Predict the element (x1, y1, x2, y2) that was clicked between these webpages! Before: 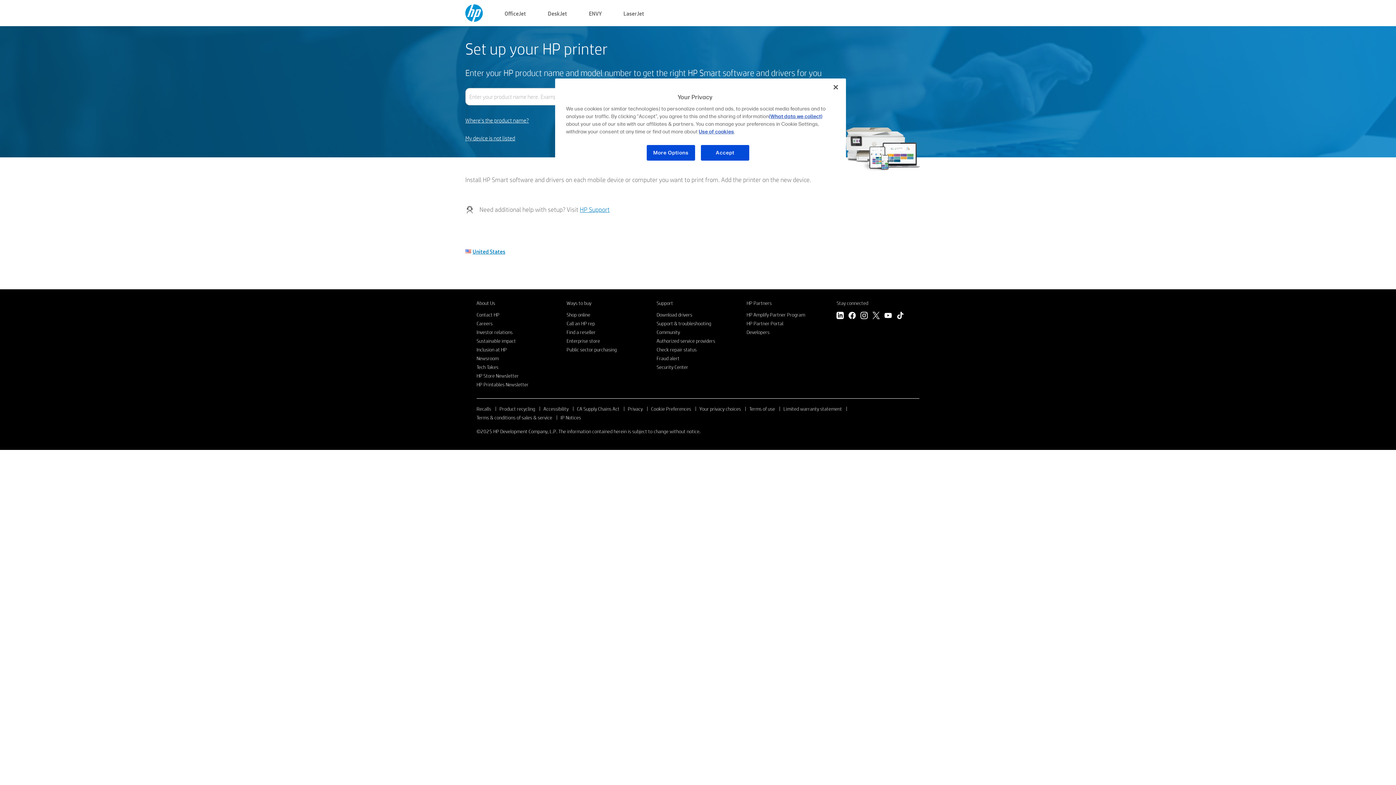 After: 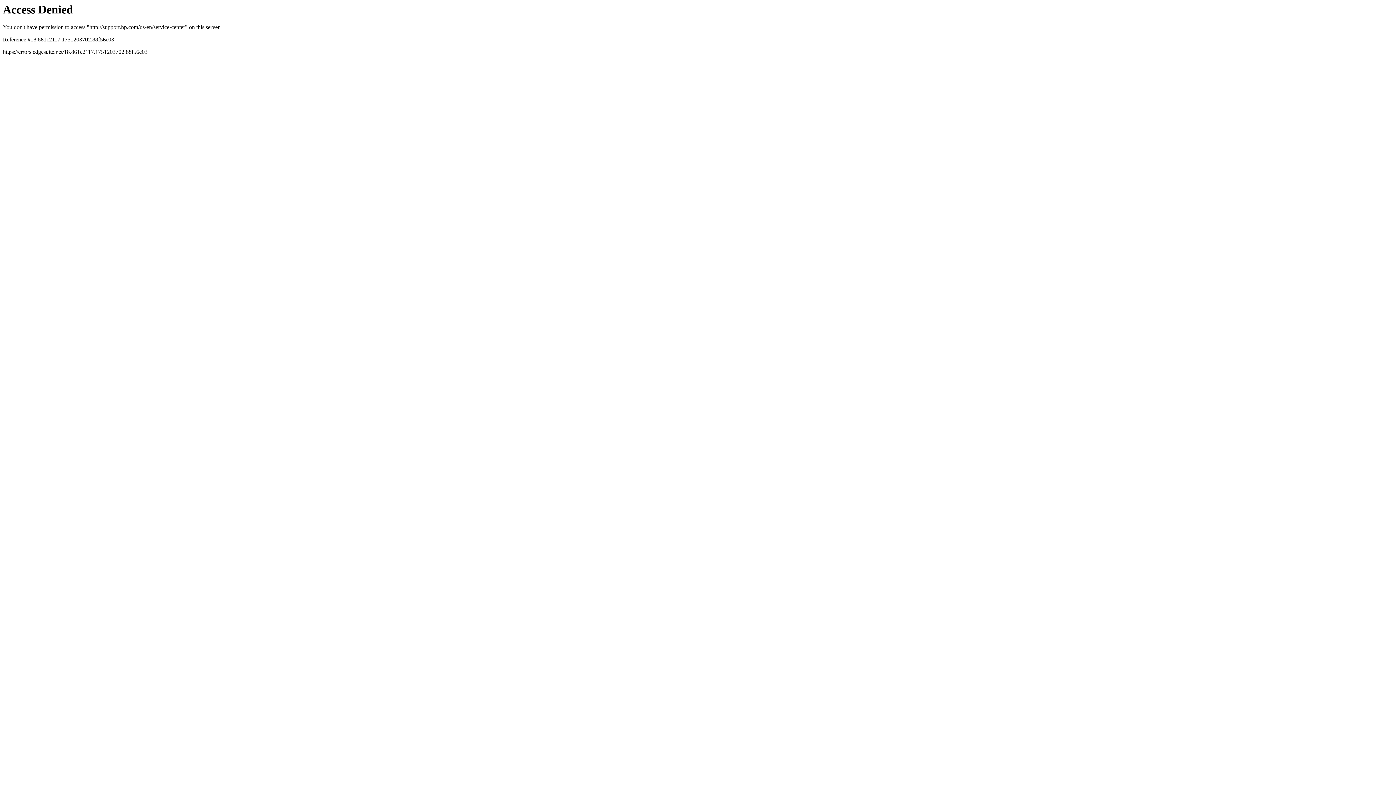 Action: label: Authorized service providers bbox: (656, 337, 715, 344)